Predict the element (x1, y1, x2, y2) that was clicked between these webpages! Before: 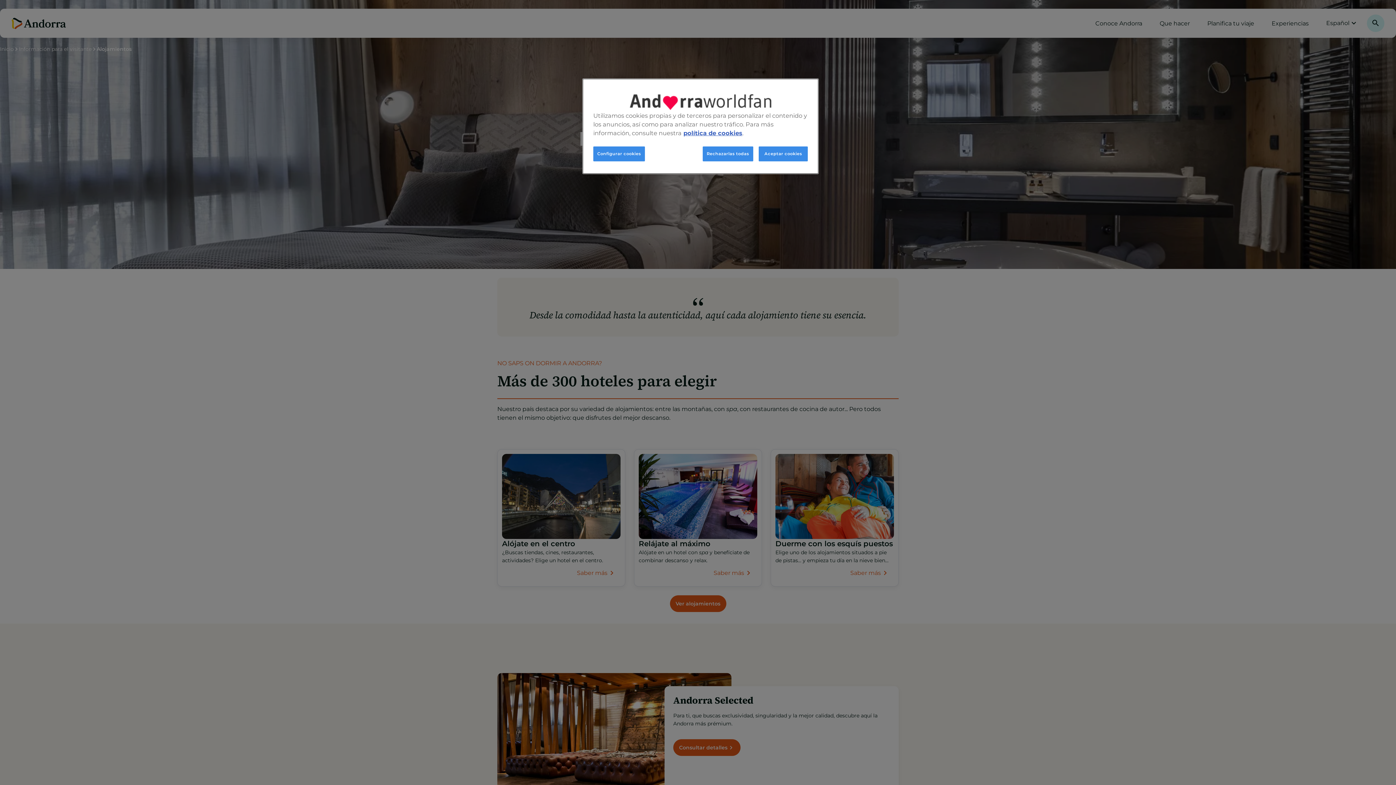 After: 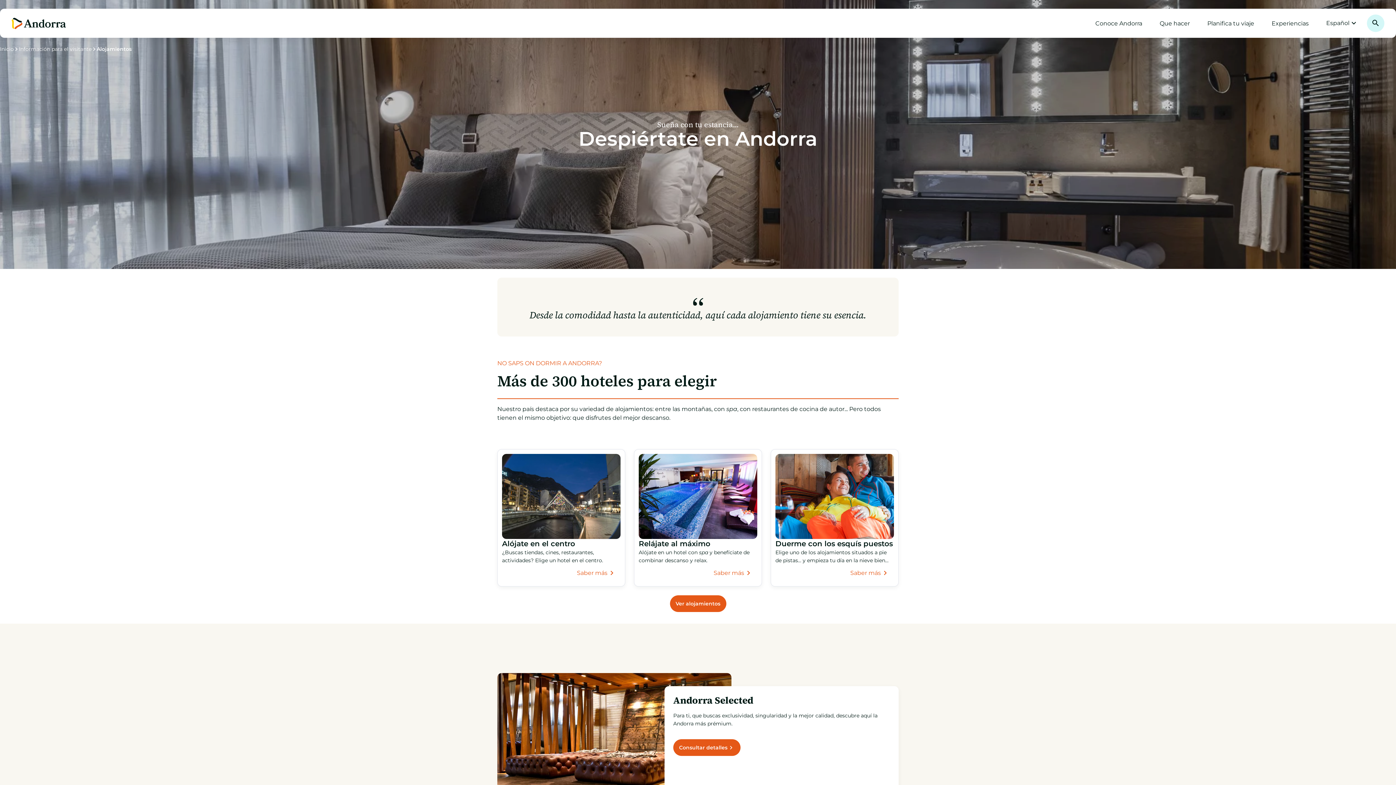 Action: bbox: (758, 146, 808, 161) label: Aceptar cookies